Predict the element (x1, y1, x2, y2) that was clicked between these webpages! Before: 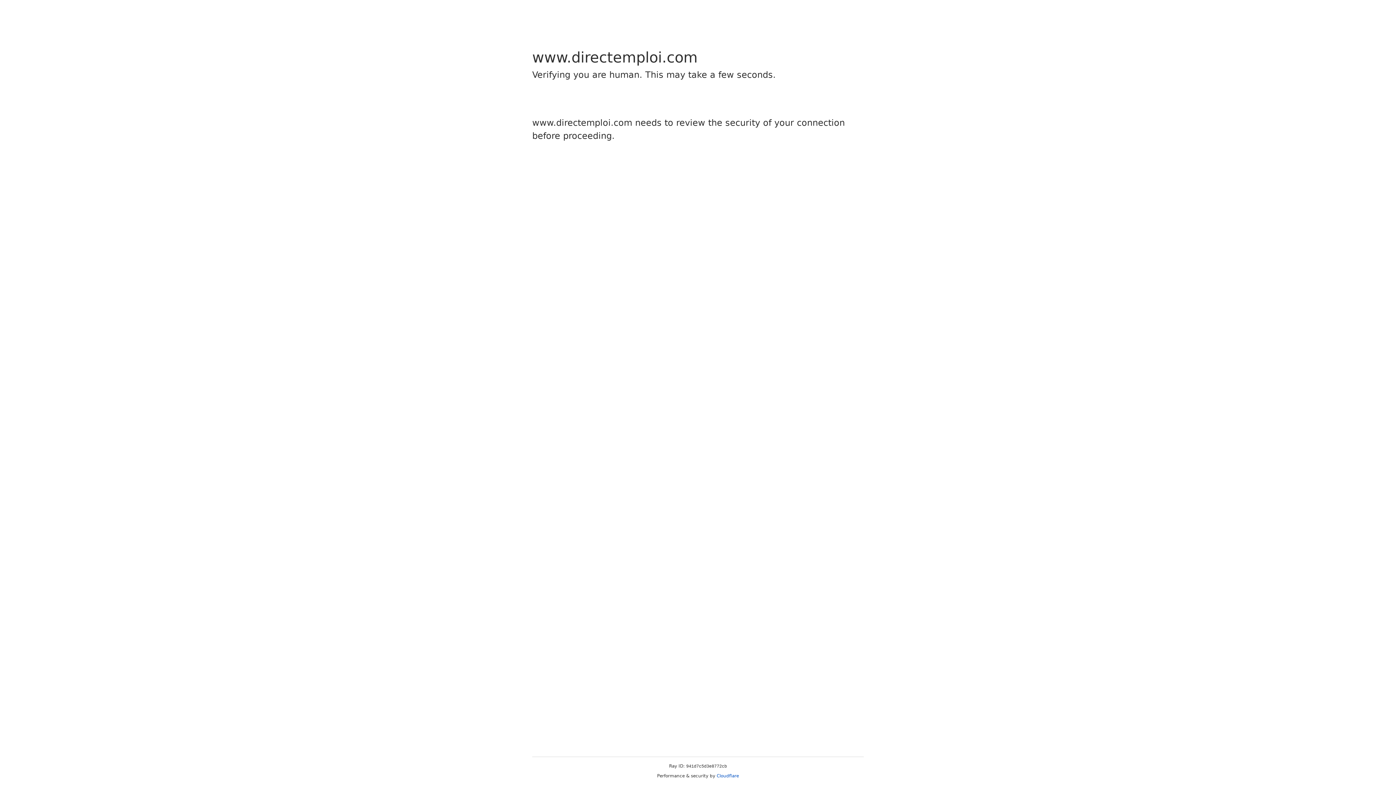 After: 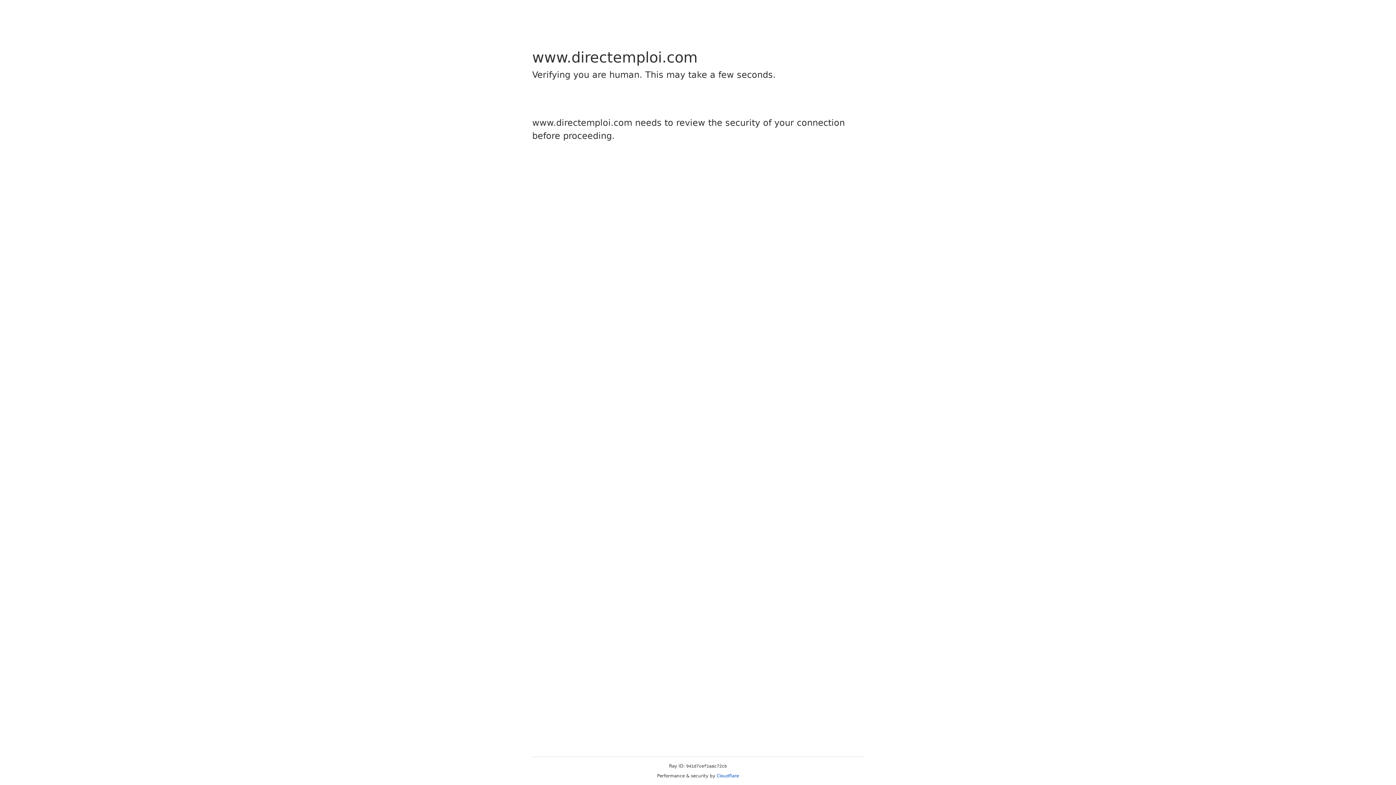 Action: bbox: (716, 773, 739, 778) label: Cloudflare